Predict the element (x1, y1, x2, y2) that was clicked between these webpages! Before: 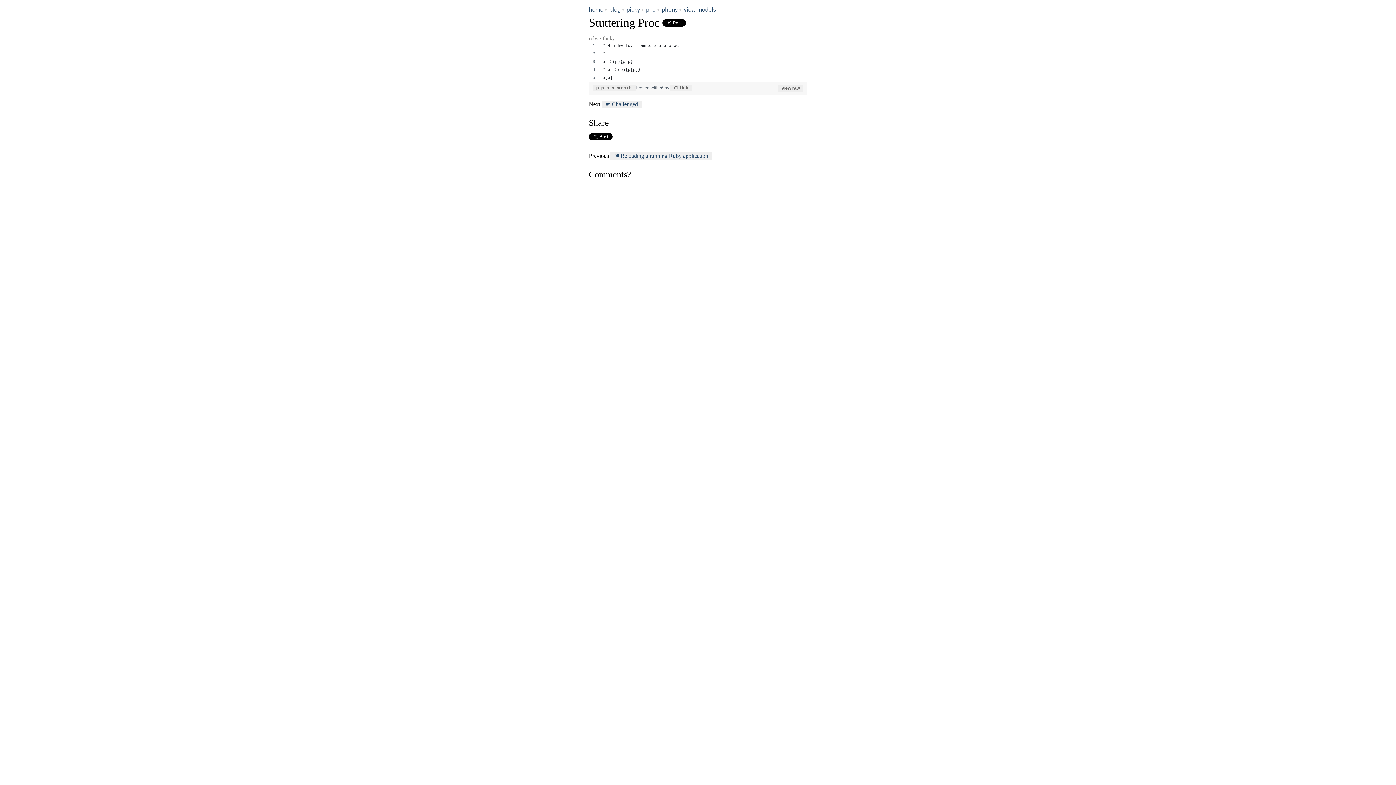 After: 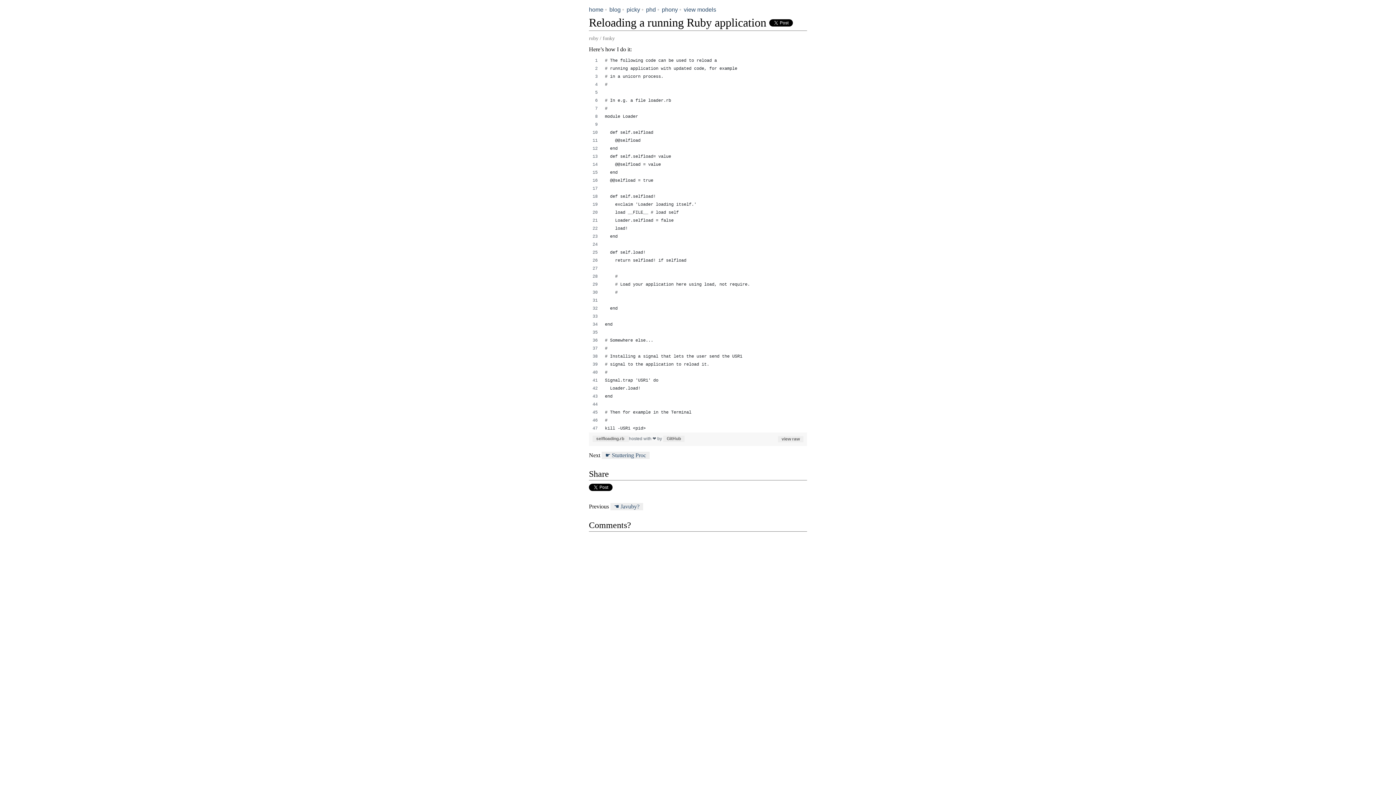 Action: bbox: (610, 152, 712, 159) label: Reloading a running Ruby application